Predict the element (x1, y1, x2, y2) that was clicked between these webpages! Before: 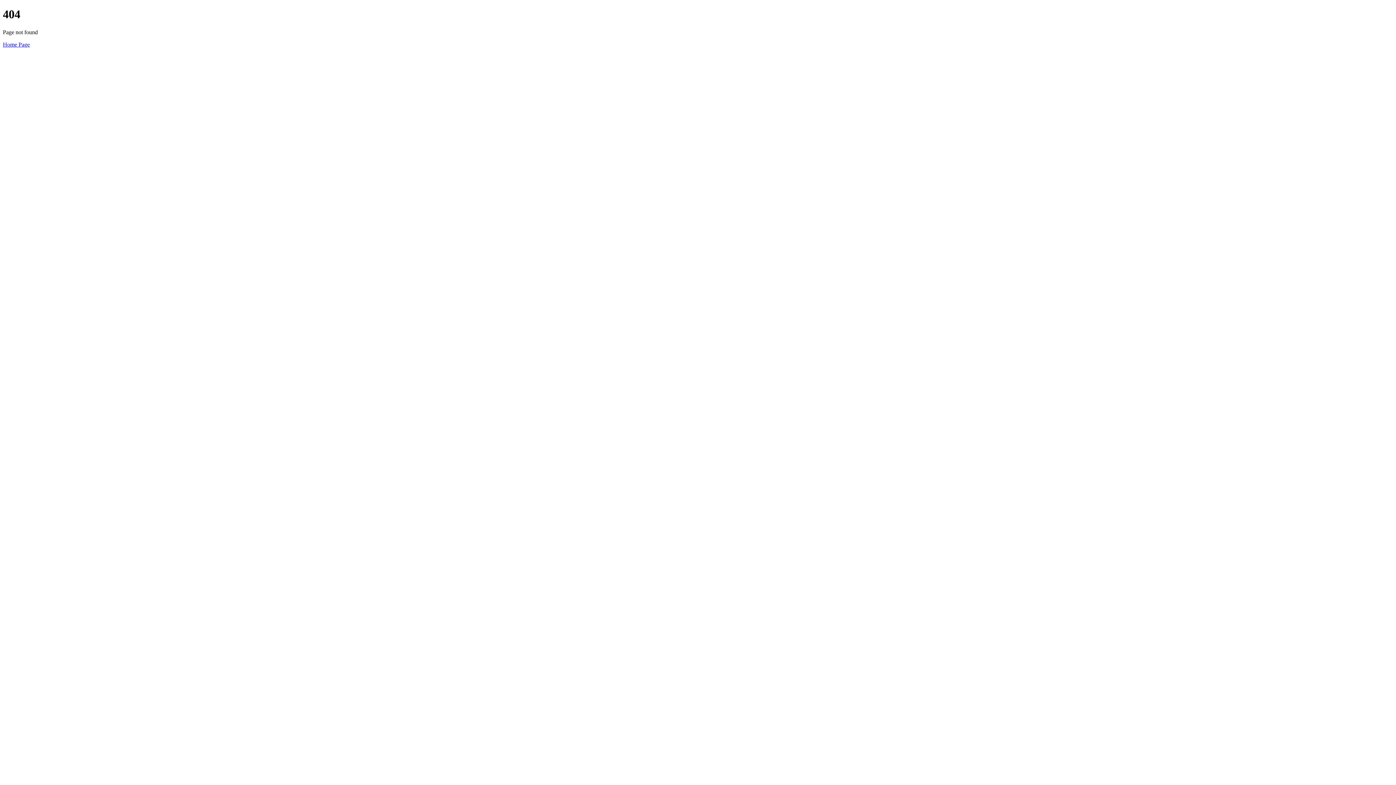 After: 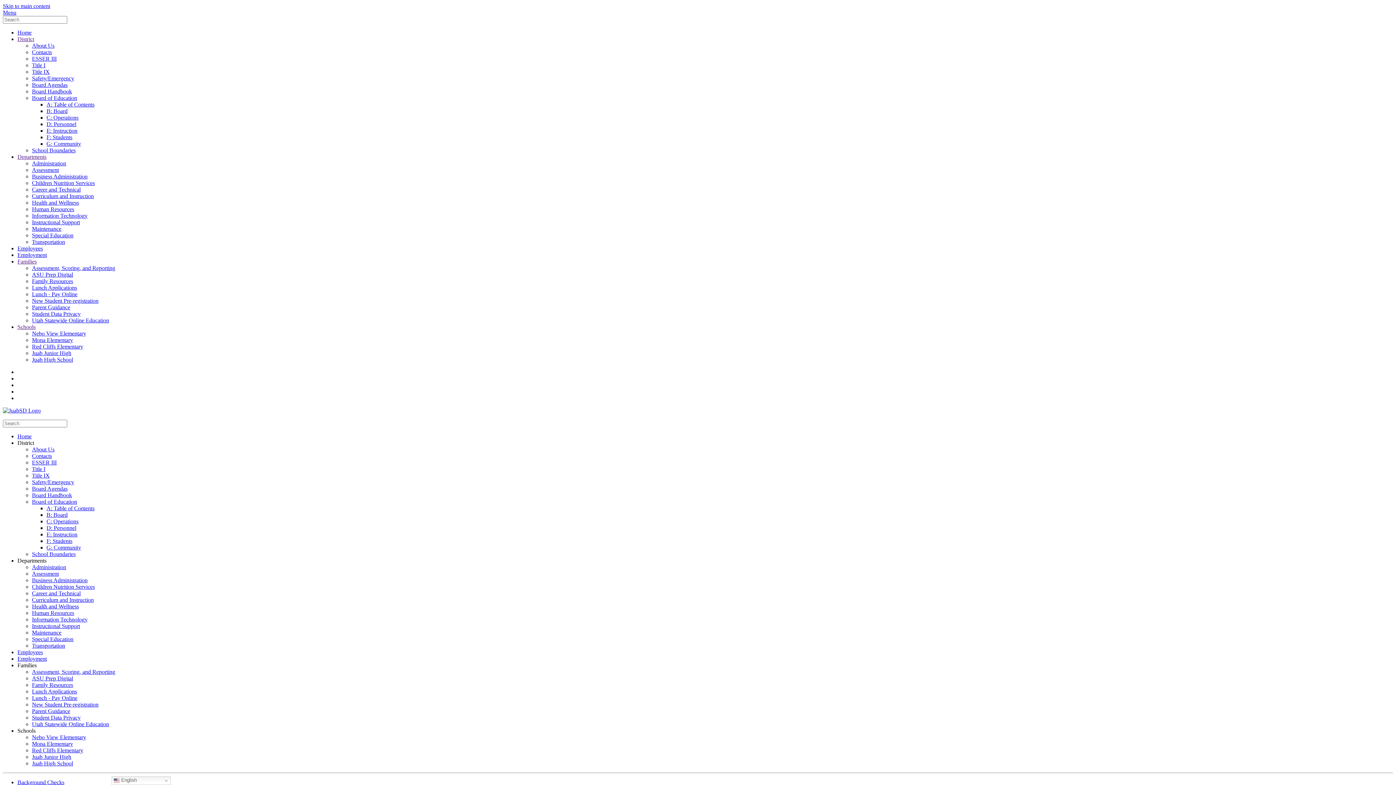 Action: bbox: (2, 41, 29, 47) label: Home Page